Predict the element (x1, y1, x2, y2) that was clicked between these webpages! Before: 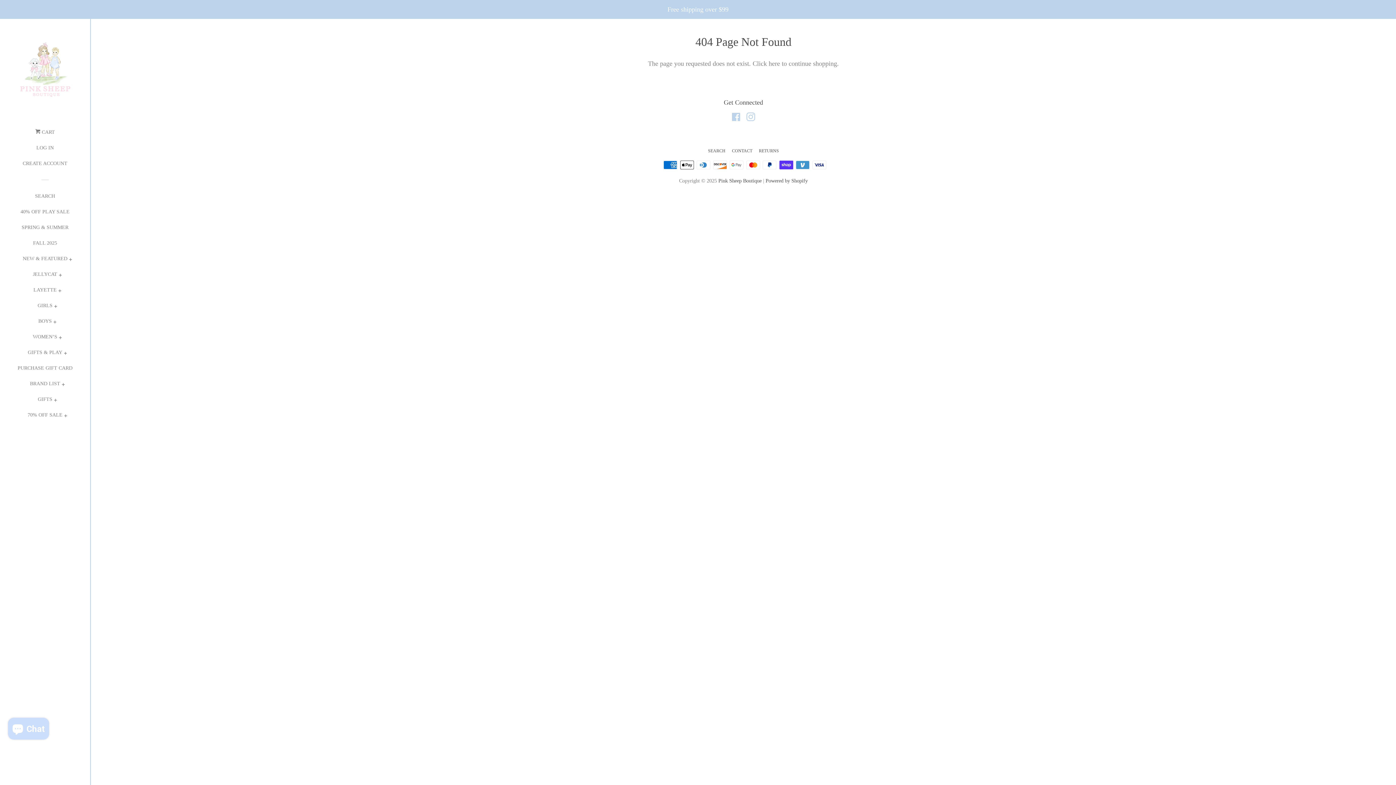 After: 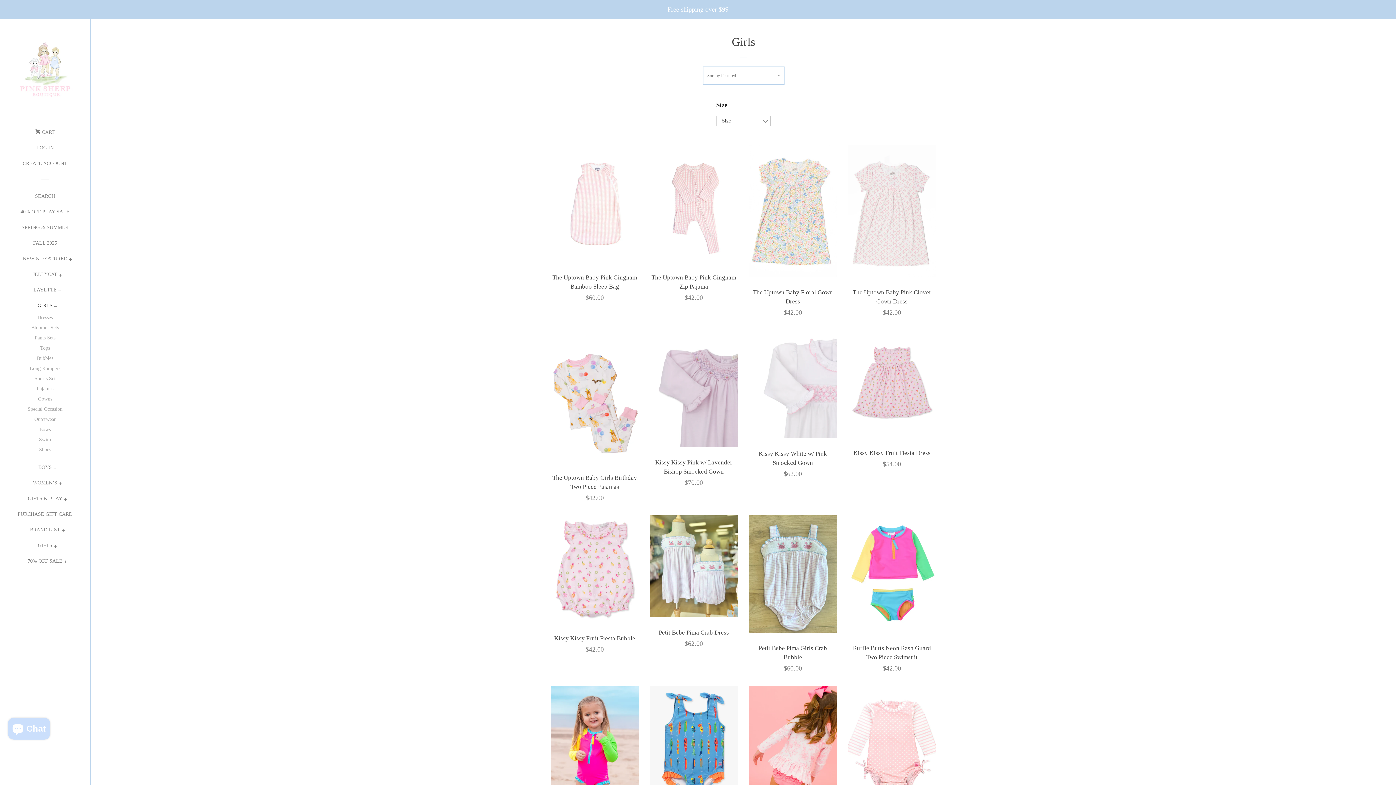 Action: label: GIRLS bbox: (37, 300, 52, 316)